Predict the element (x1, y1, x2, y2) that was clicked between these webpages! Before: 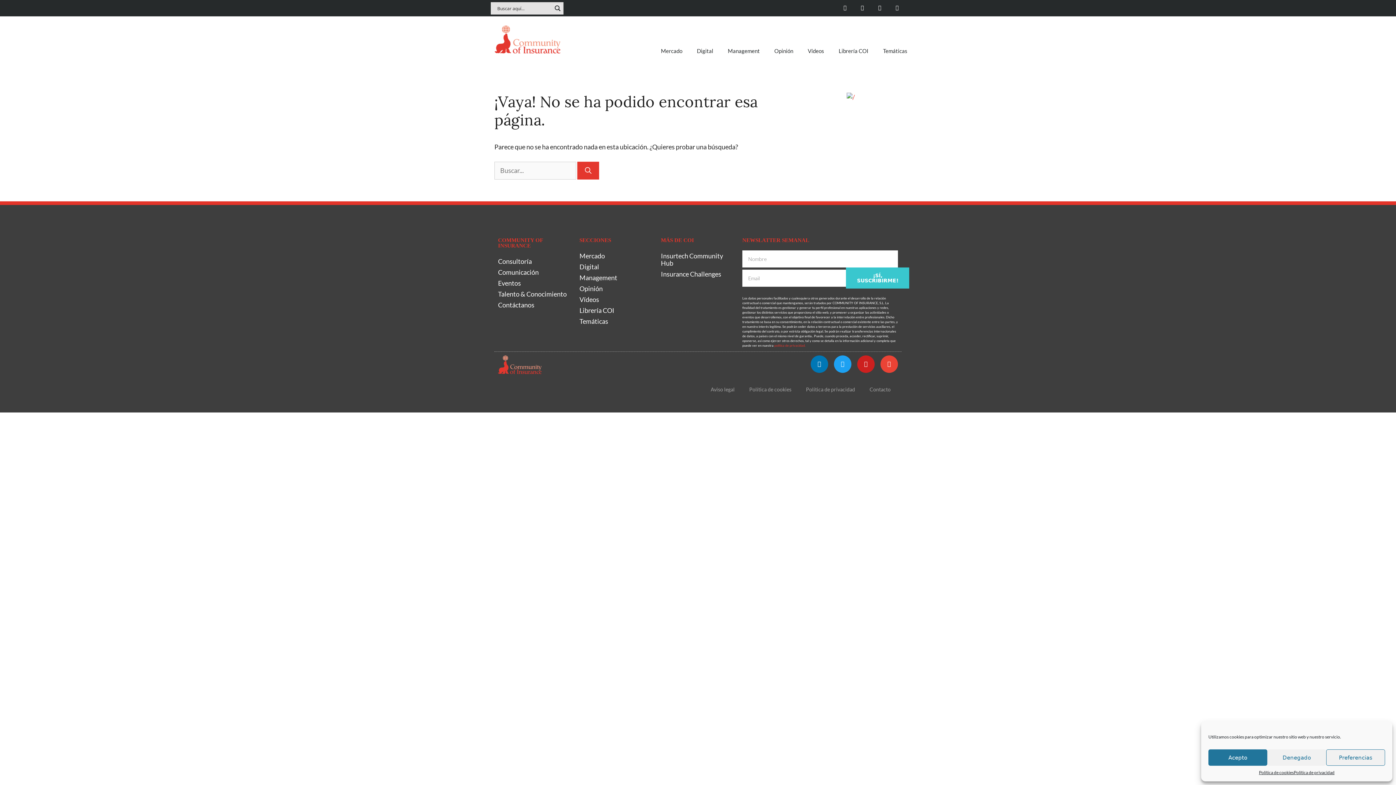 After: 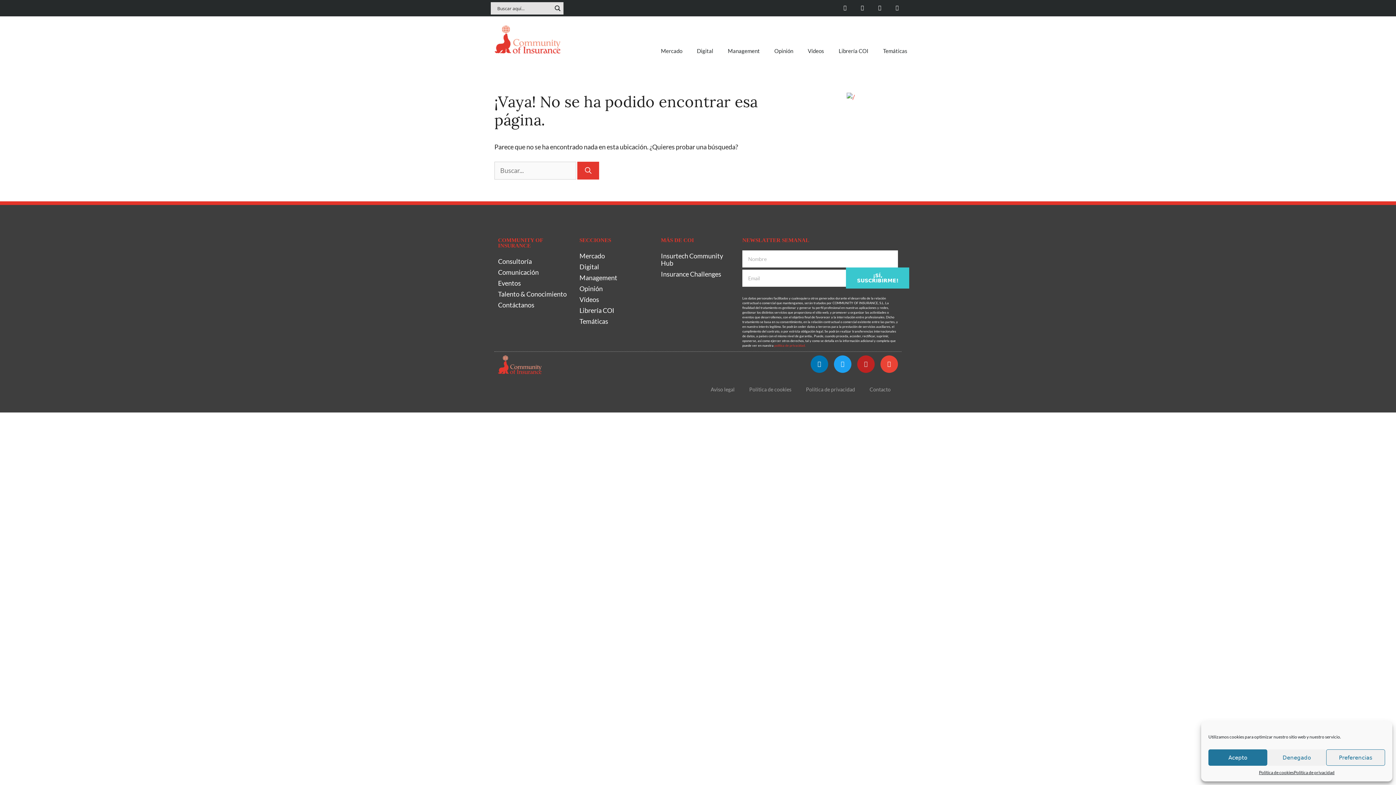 Action: label: Youtube bbox: (857, 355, 874, 373)